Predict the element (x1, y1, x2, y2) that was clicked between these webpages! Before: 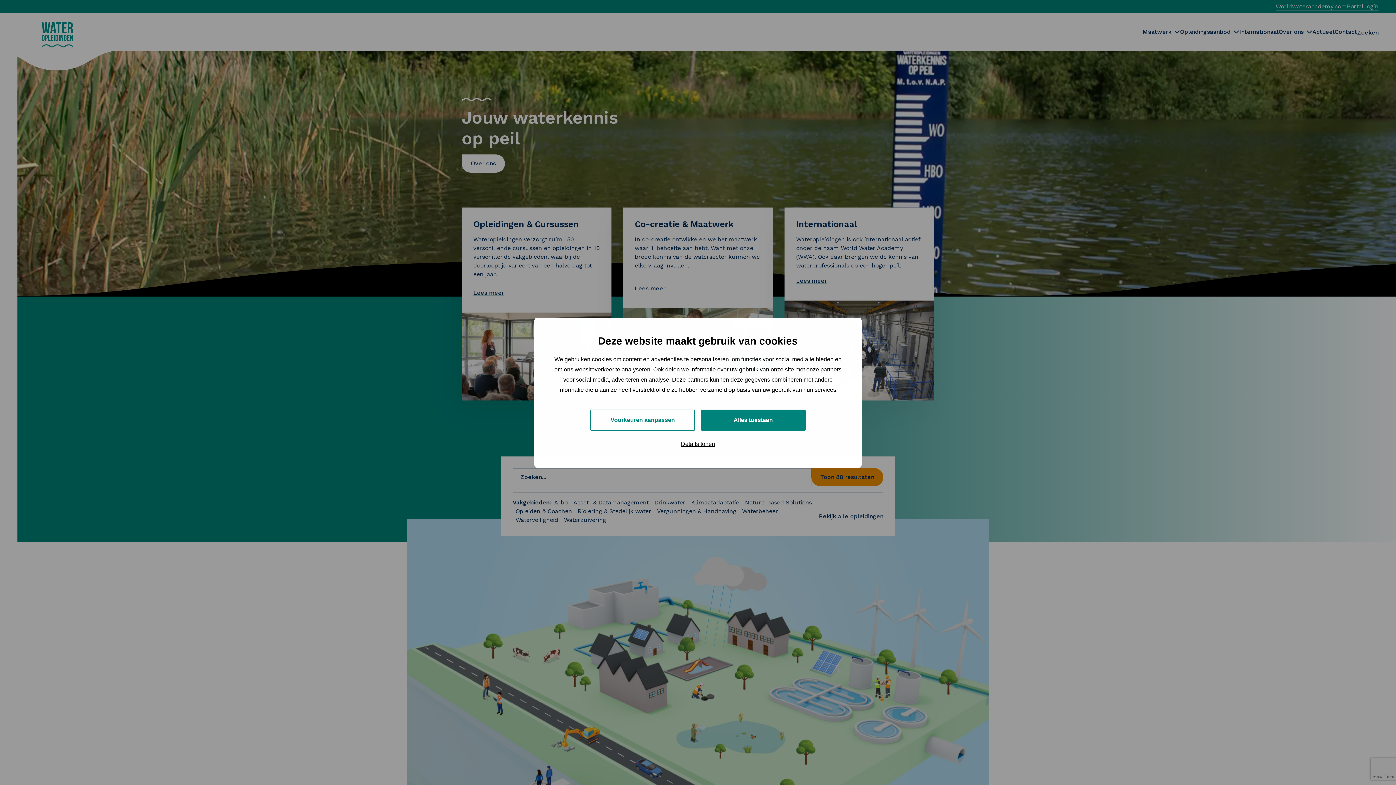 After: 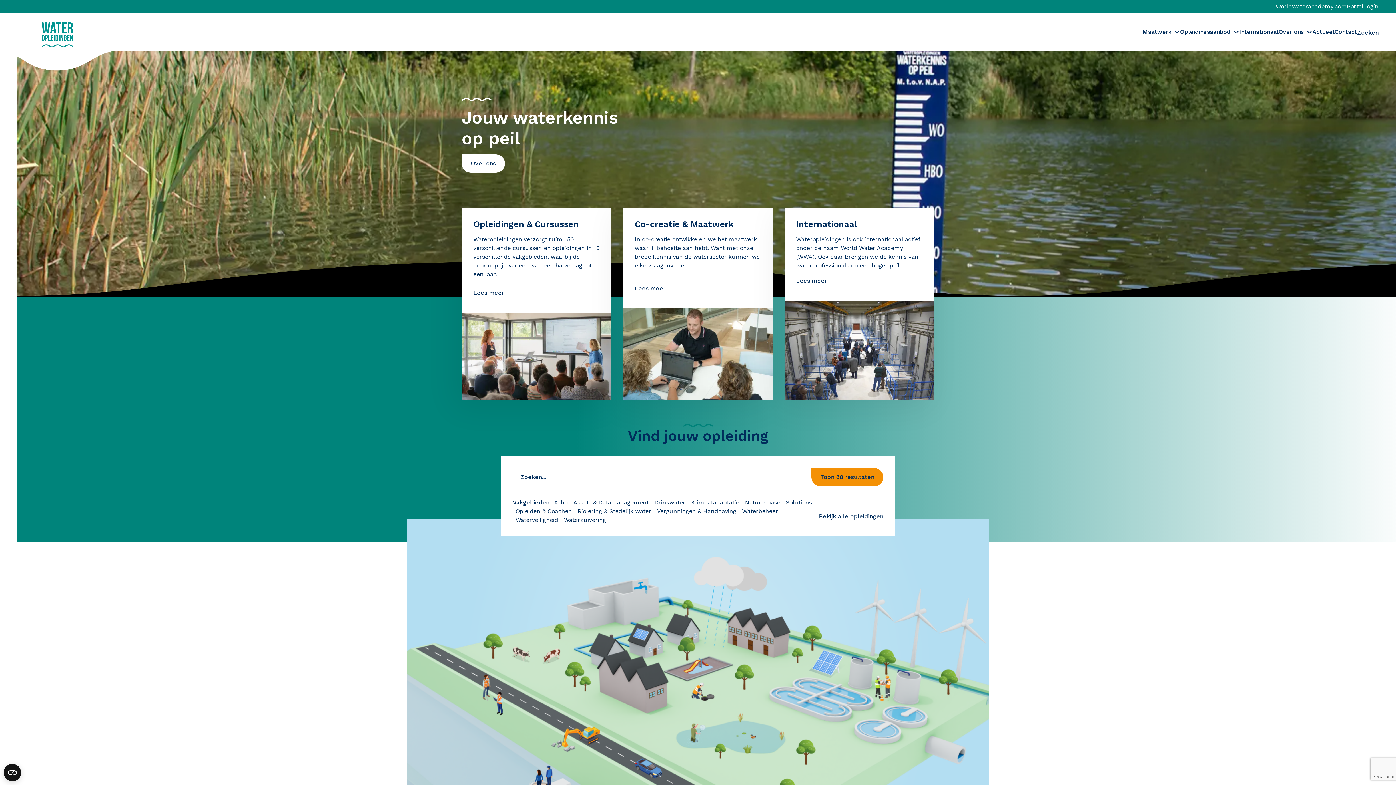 Action: bbox: (701, 409, 805, 430) label: Alles toestaan